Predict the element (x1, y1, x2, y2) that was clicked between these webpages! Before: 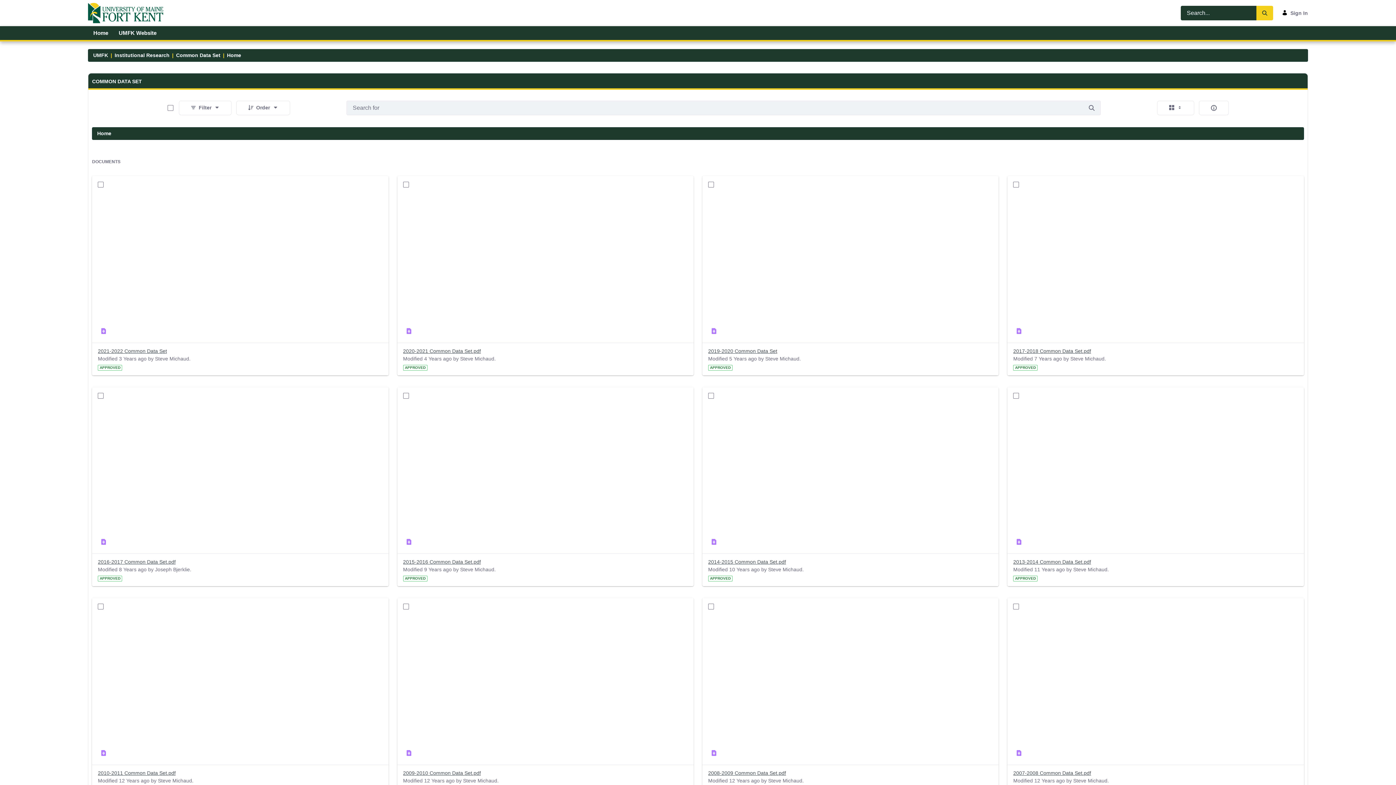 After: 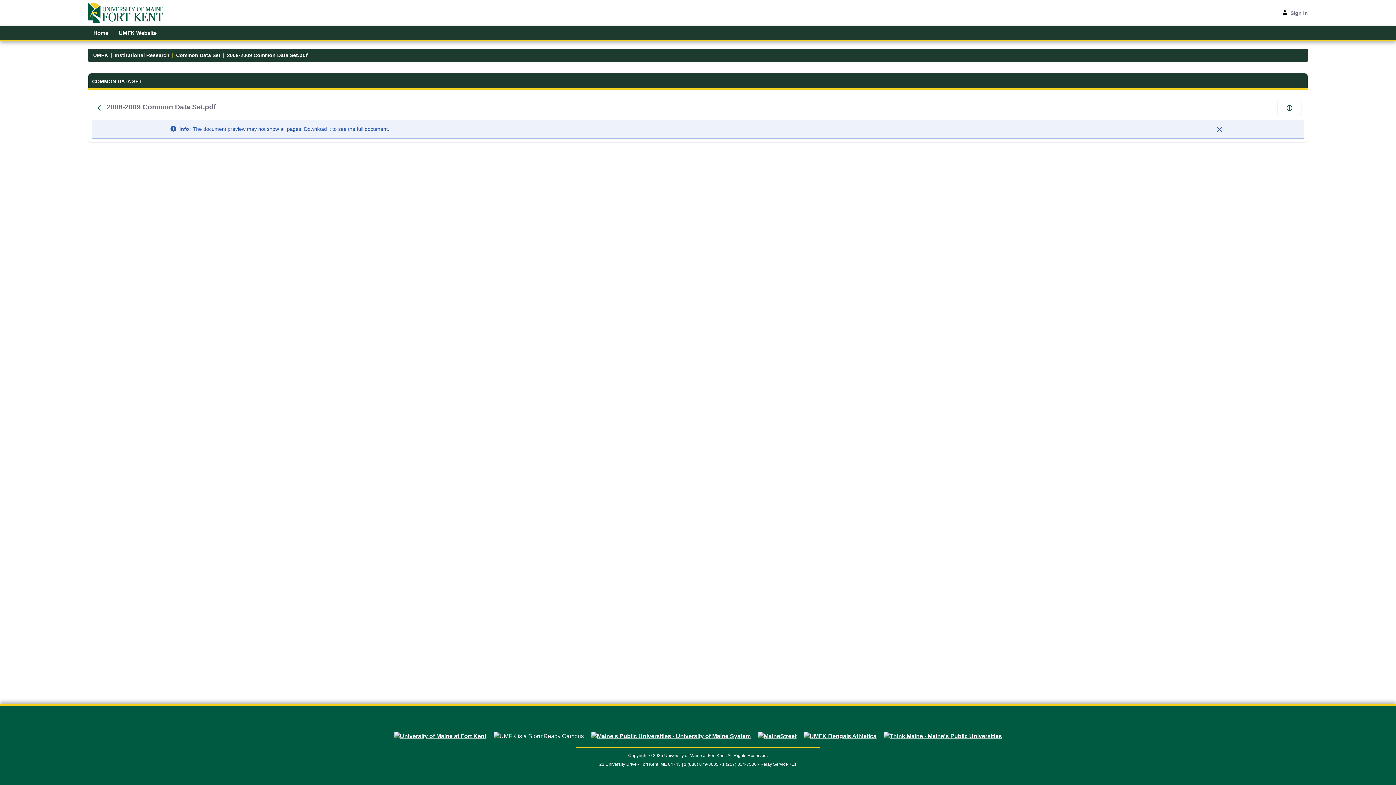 Action: bbox: (708, 769, 786, 777) label: 2008-2009 Common Data Set.pdf